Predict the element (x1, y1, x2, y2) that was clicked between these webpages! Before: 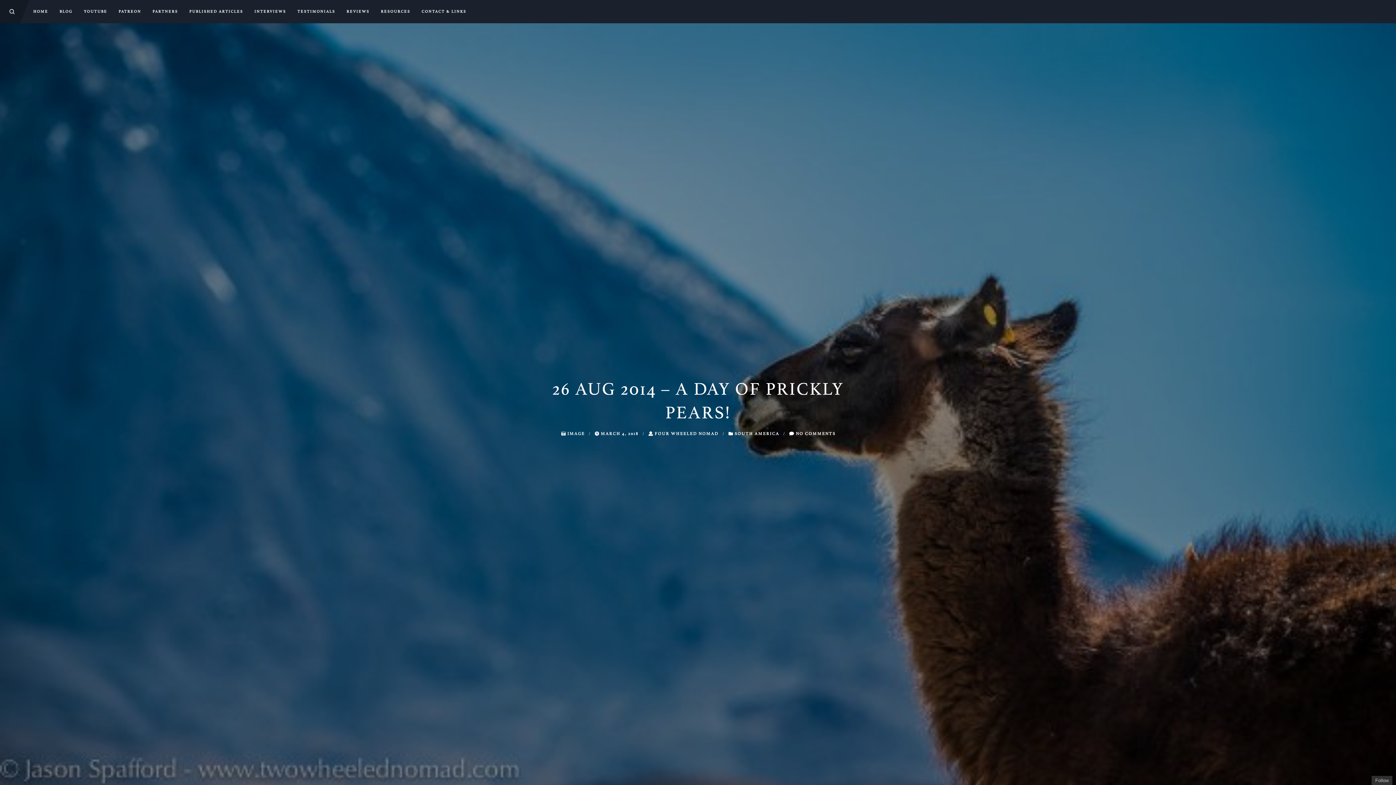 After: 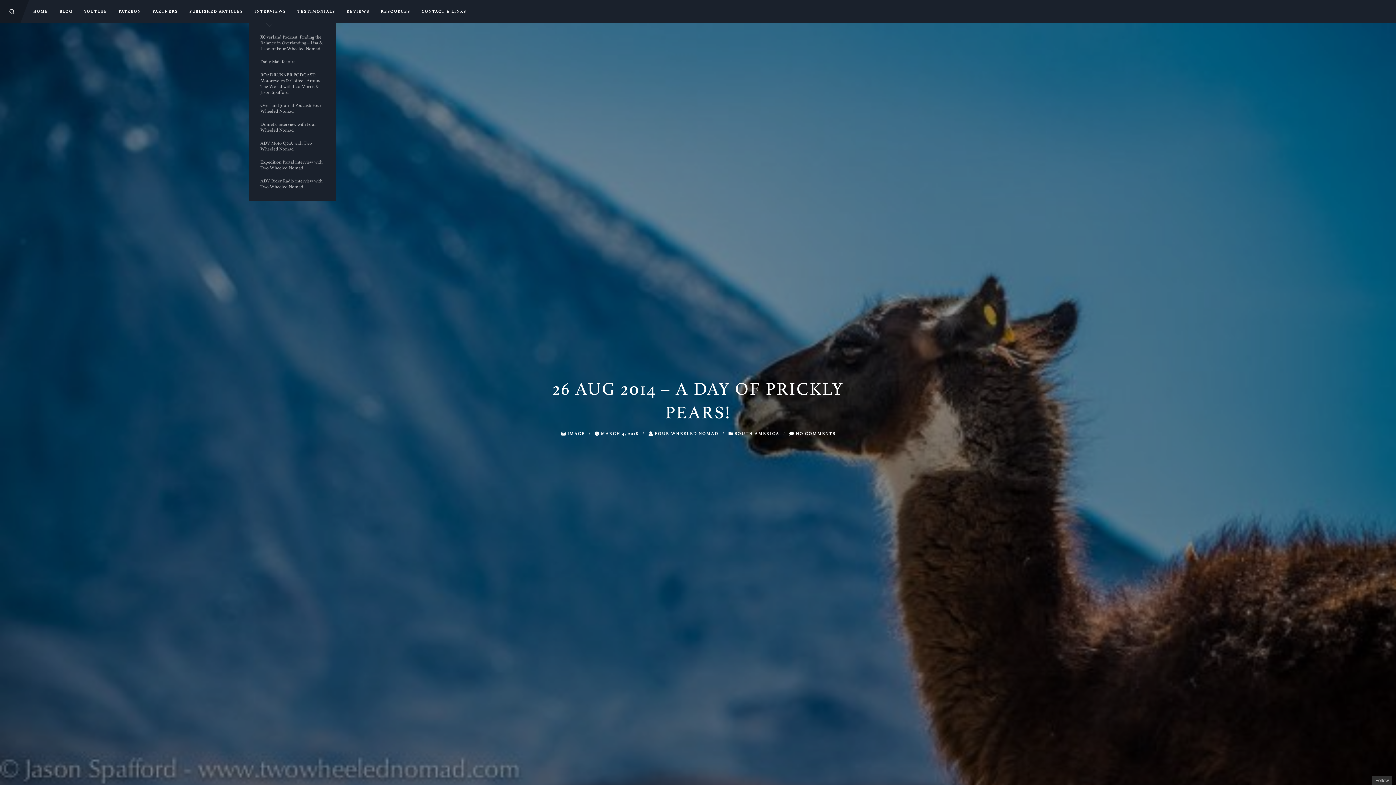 Action: label: INTERVIEWS bbox: (248, 0, 291, 23)